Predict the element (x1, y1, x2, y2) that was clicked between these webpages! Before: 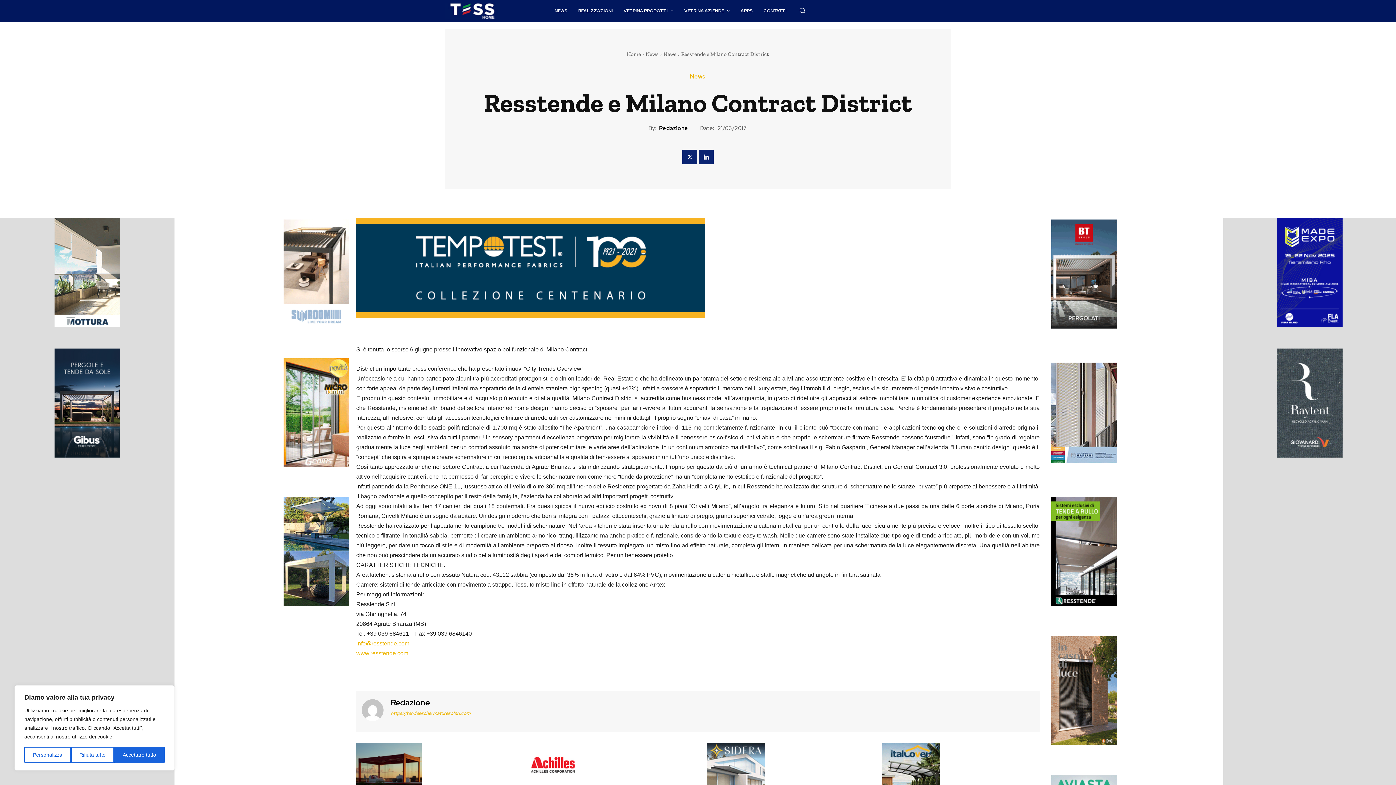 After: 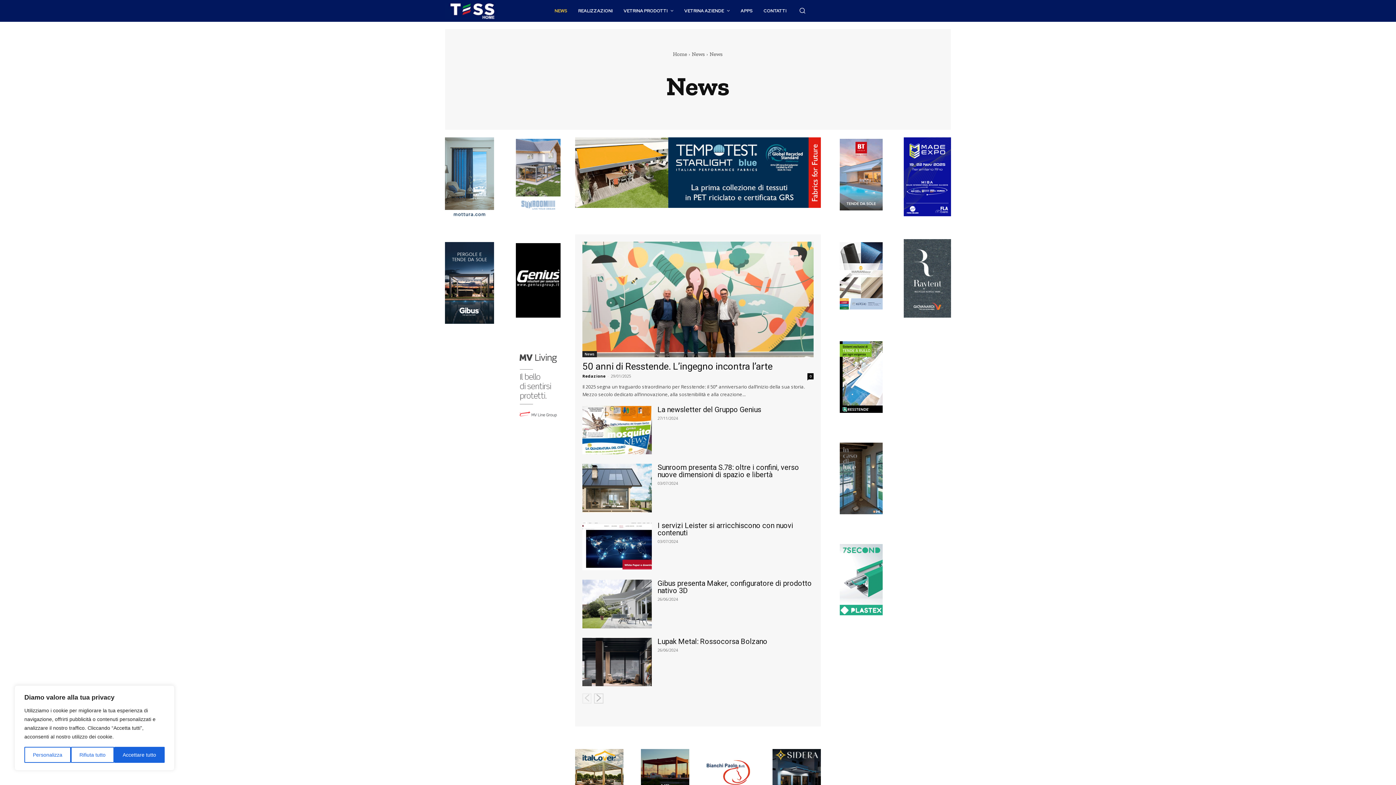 Action: bbox: (690, 73, 705, 79) label: News